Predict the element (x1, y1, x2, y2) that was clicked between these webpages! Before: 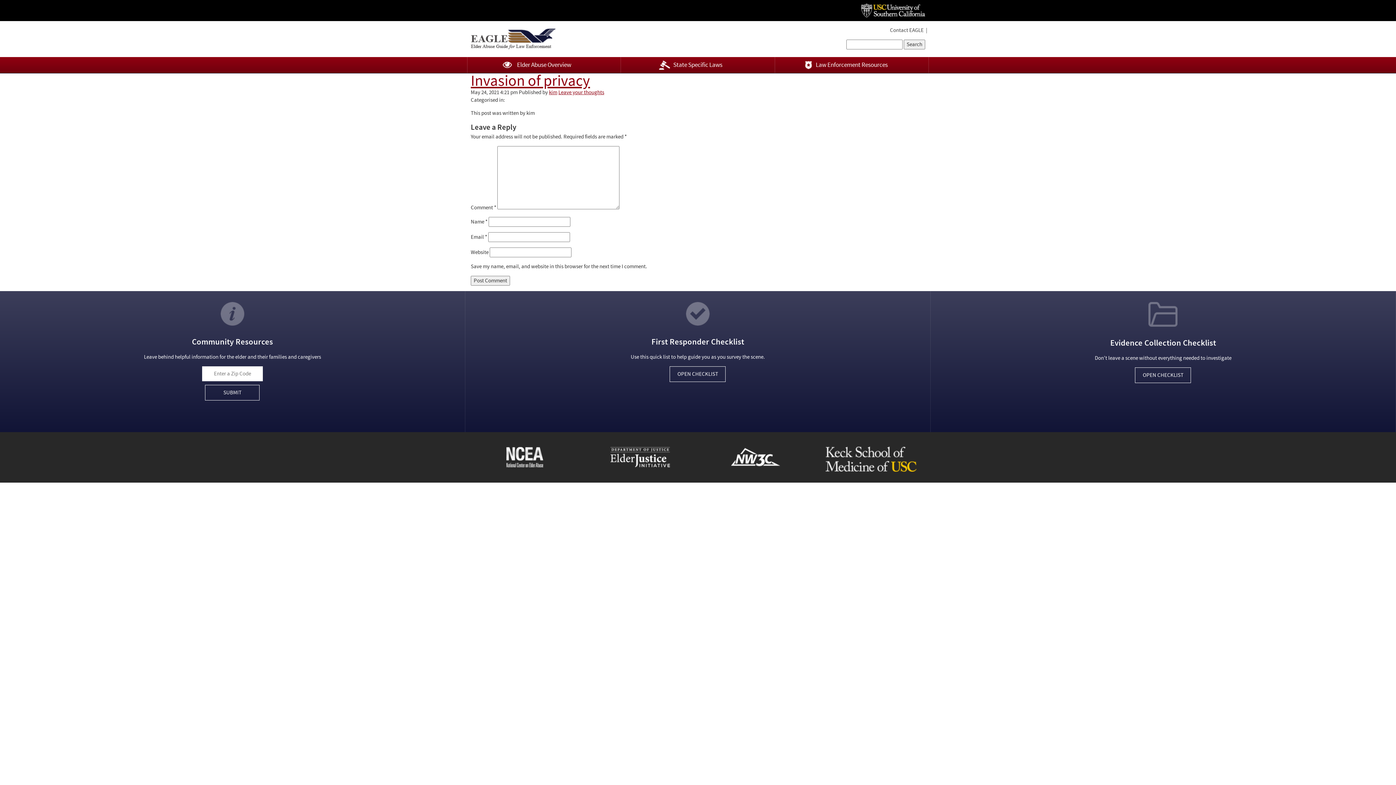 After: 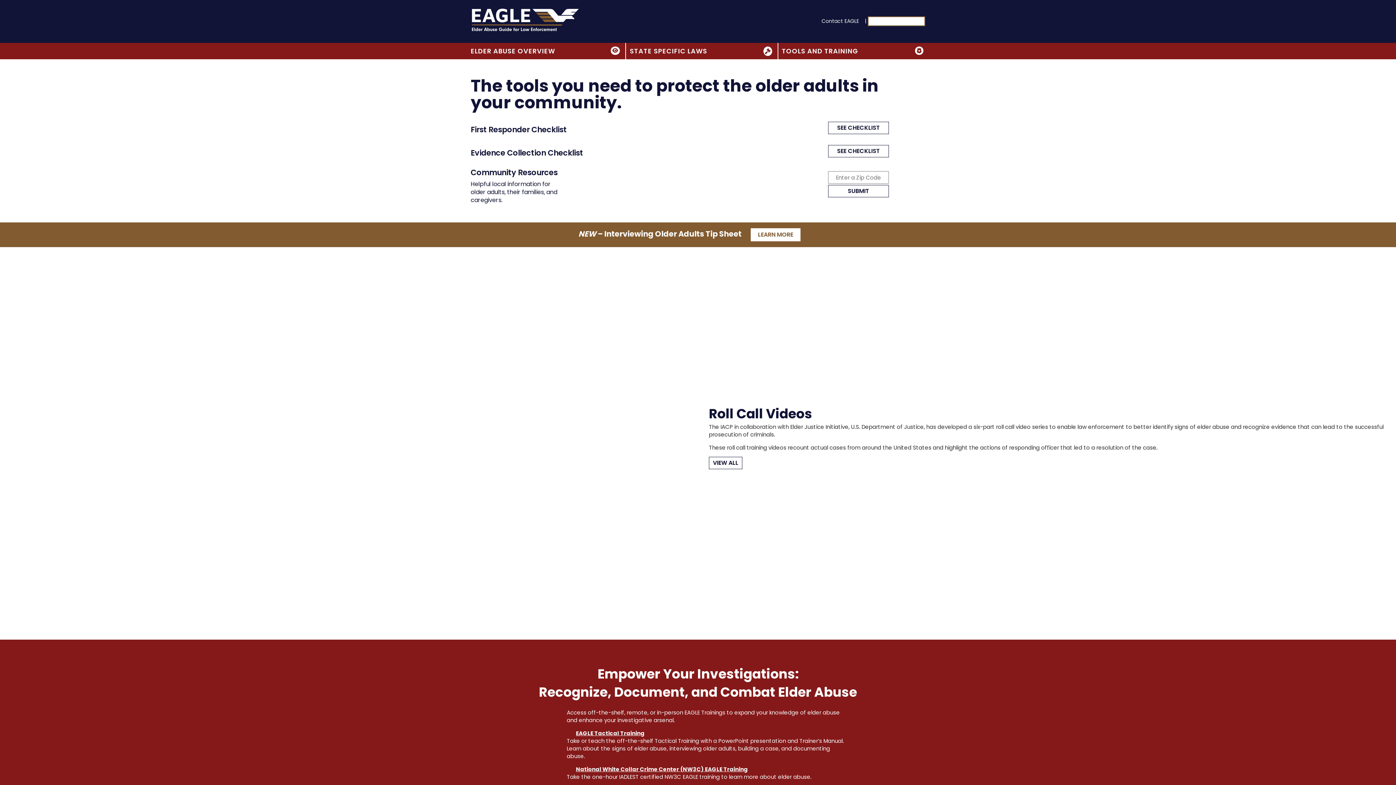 Action: bbox: (549, 89, 557, 96) label: kim